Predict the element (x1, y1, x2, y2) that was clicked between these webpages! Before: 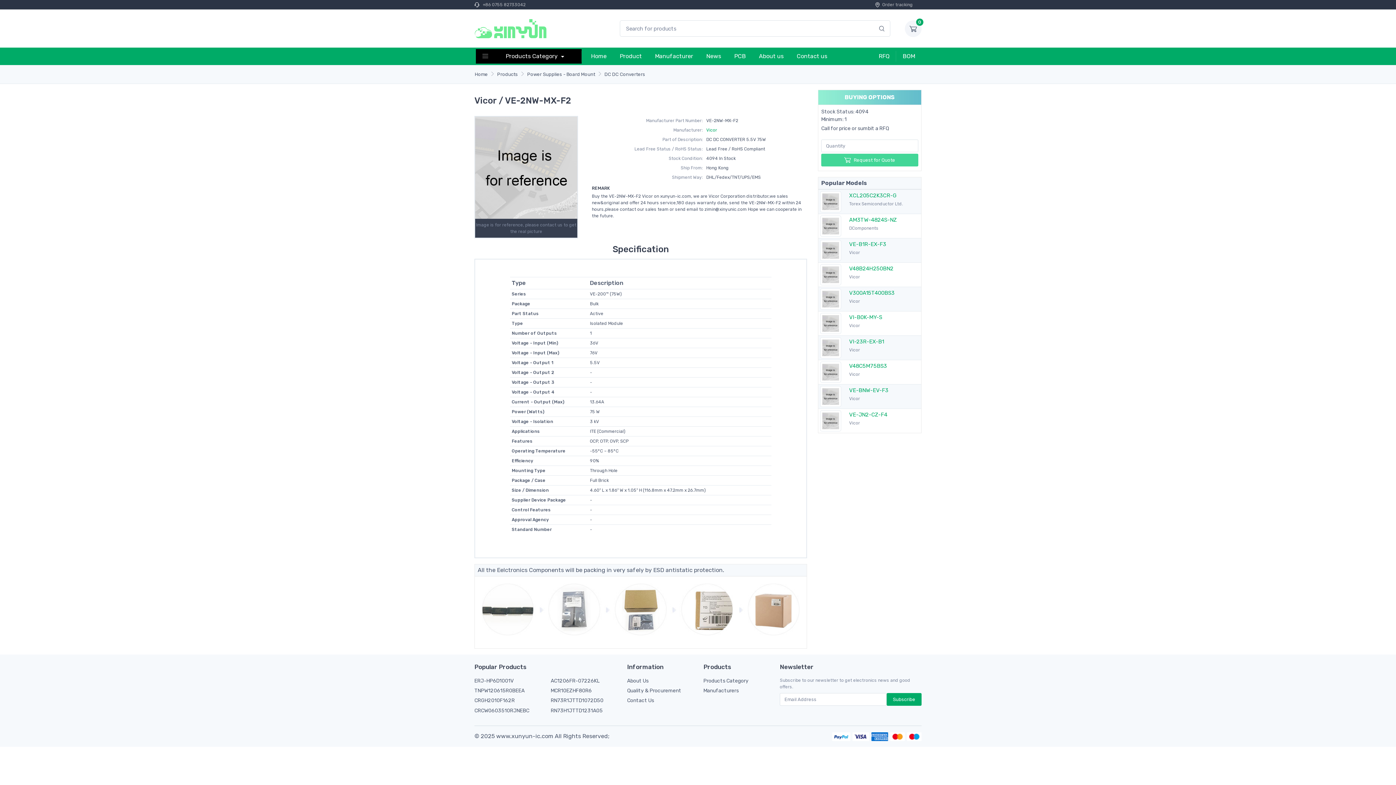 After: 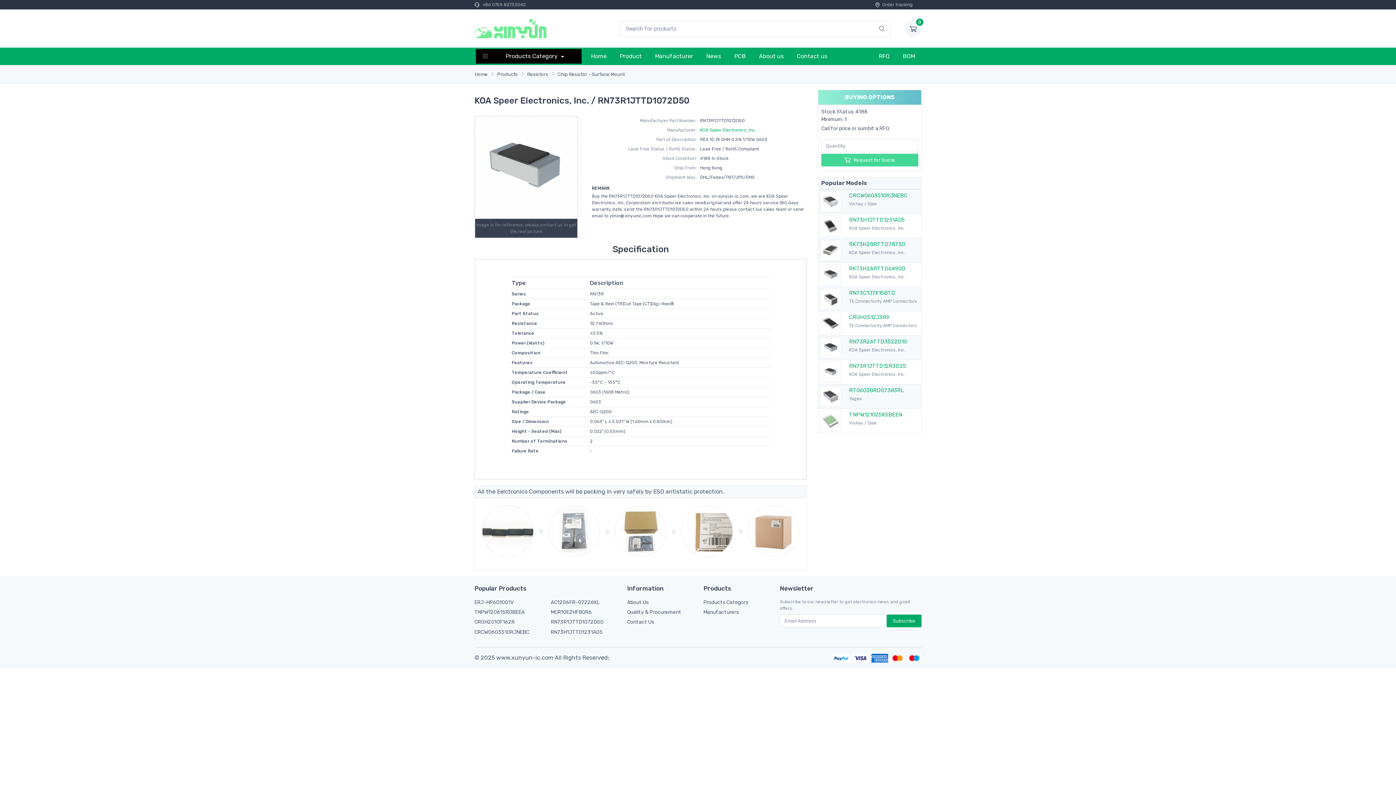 Action: label: RN73R1JTTD1072D50 bbox: (550, 697, 616, 704)